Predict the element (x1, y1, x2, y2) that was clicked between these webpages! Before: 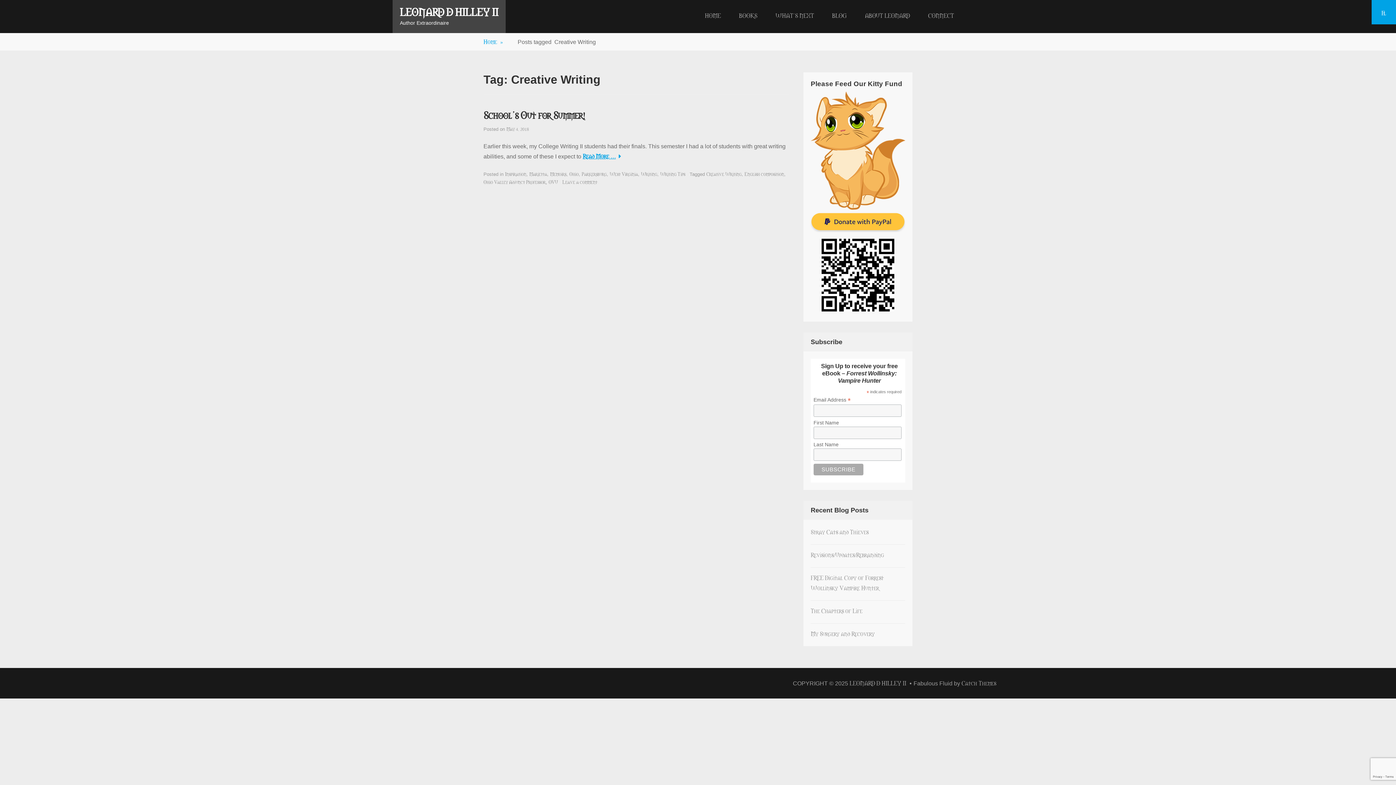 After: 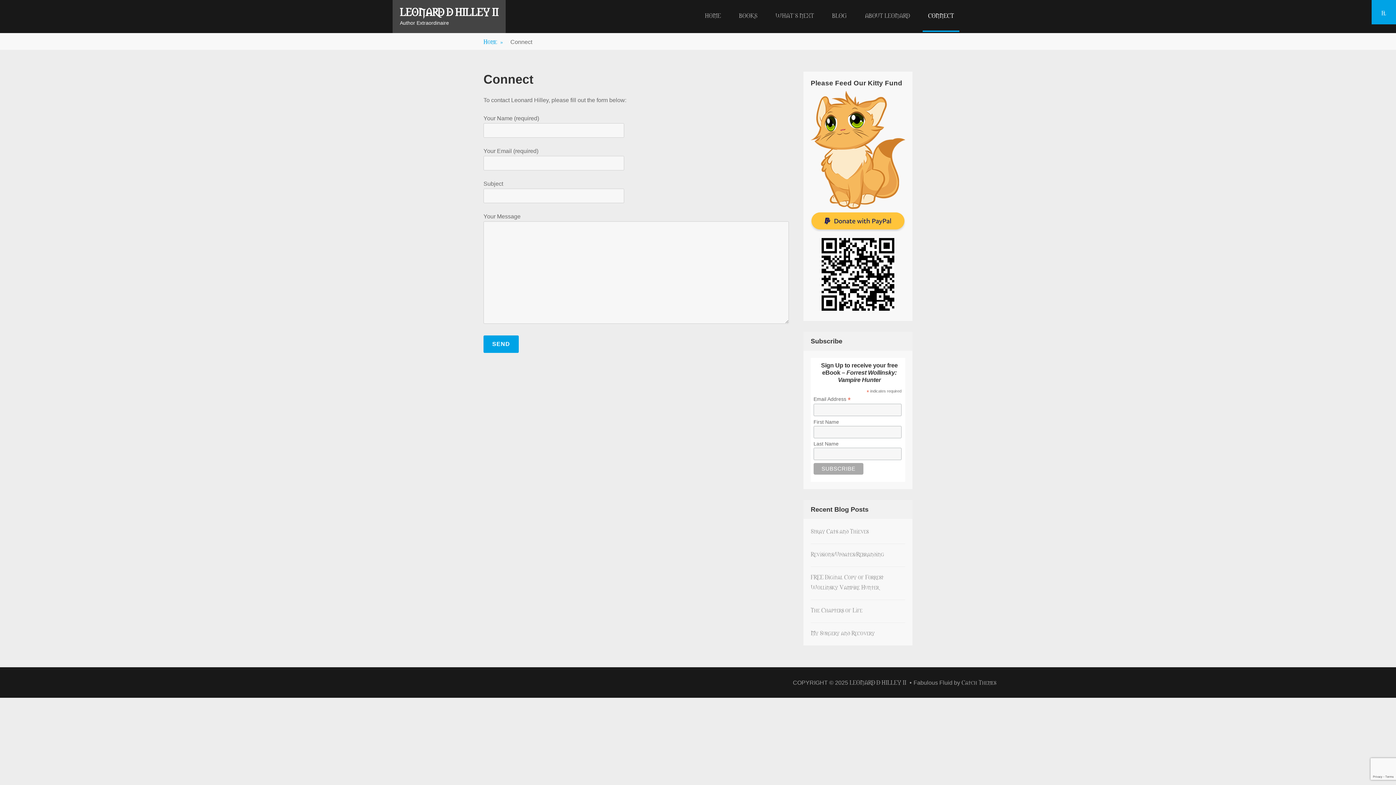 Action: bbox: (922, 0, 959, 32) label: CONNECT